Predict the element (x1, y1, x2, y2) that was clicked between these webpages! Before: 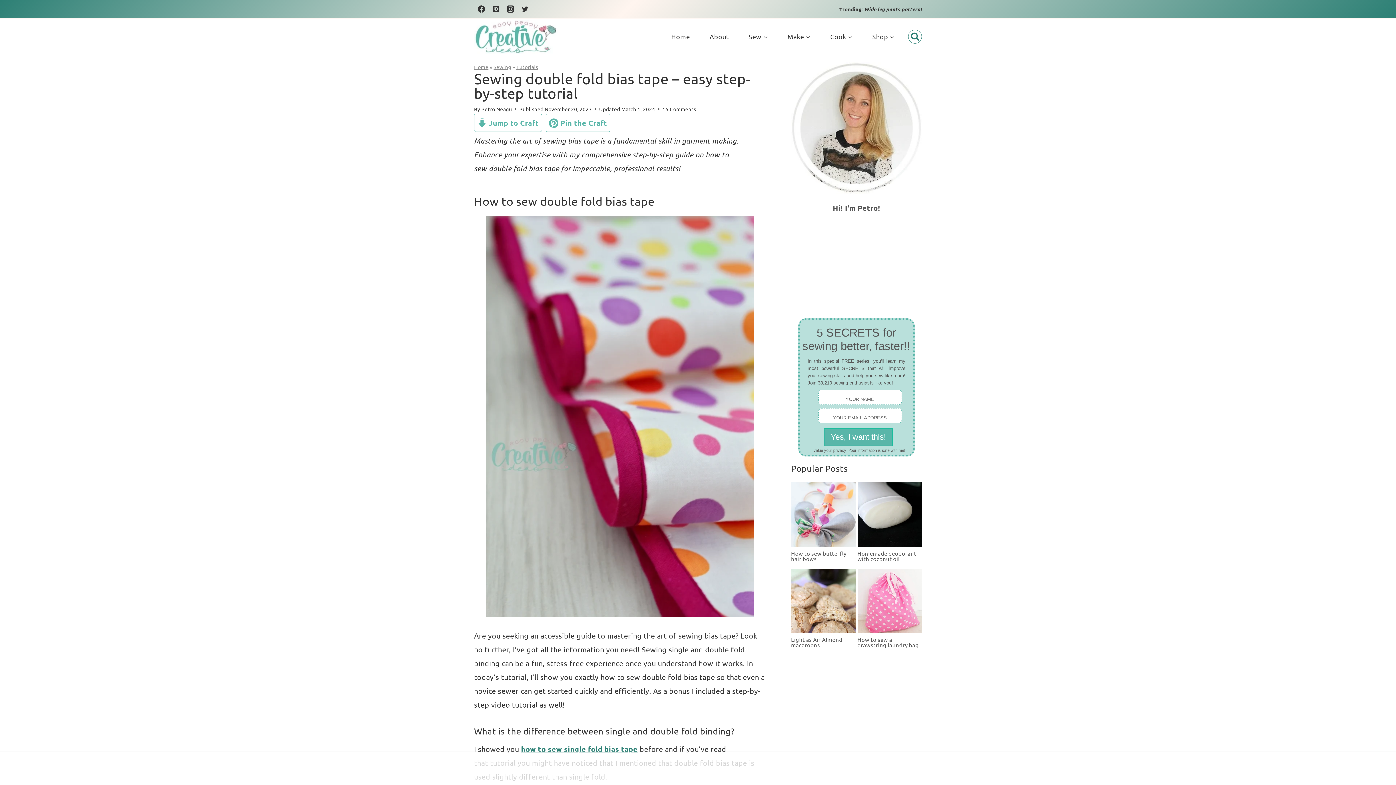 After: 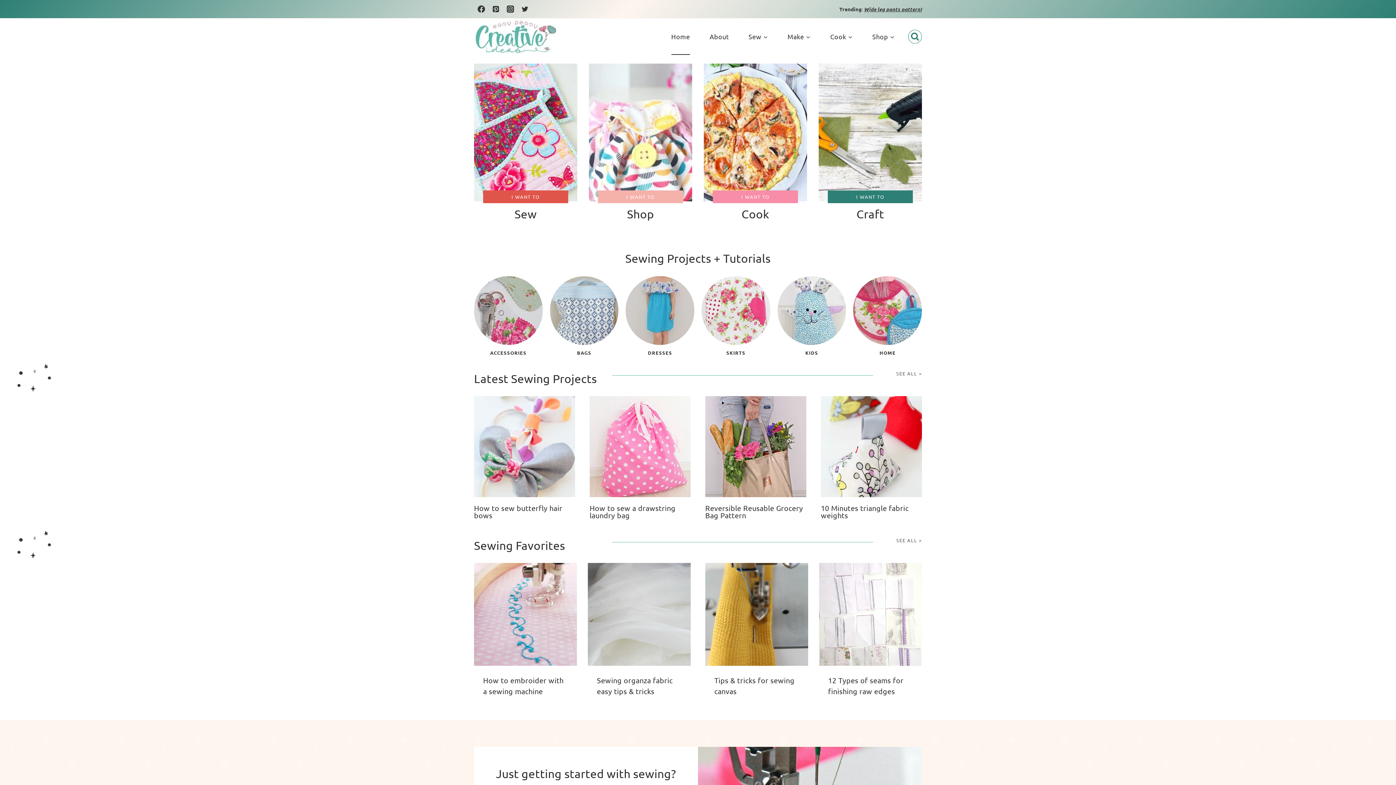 Action: label: Home bbox: (474, 63, 488, 70)